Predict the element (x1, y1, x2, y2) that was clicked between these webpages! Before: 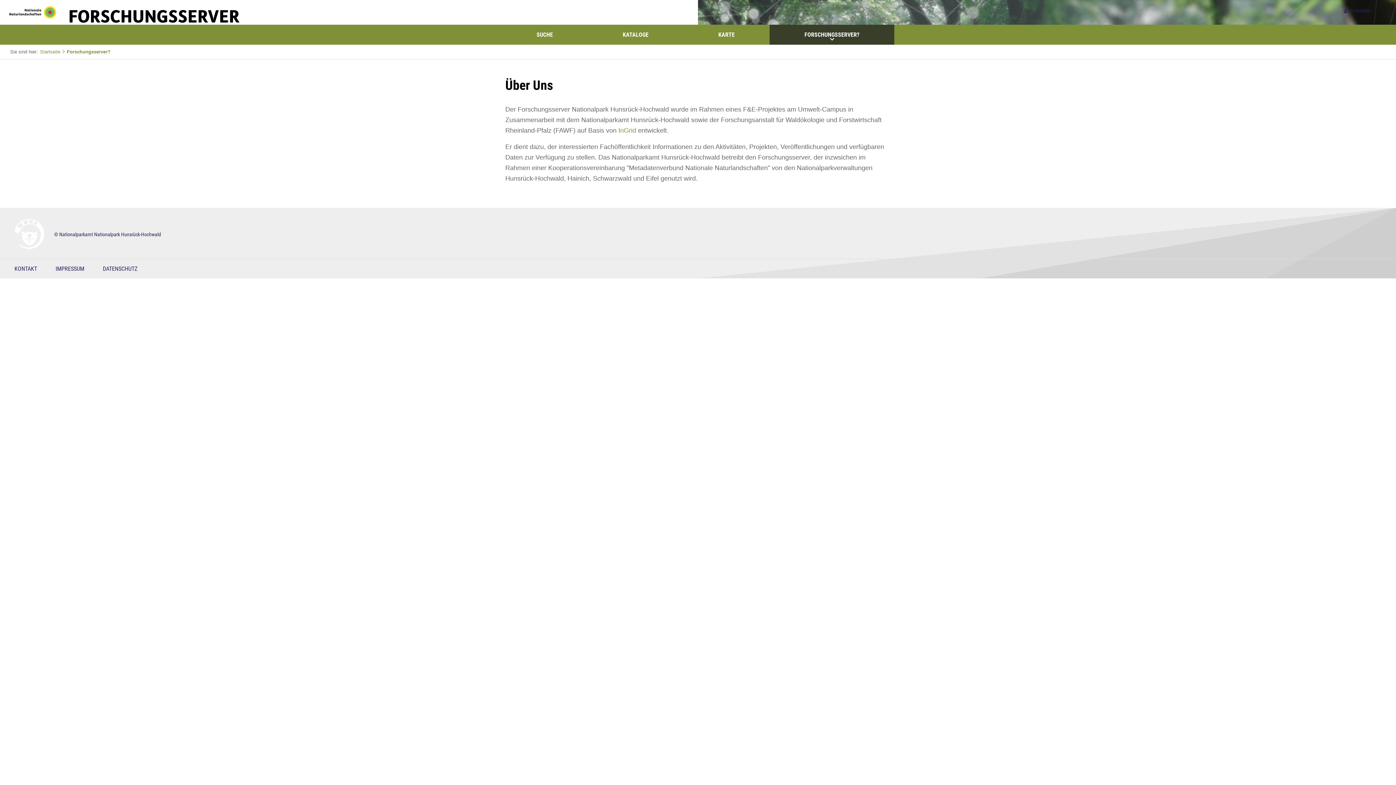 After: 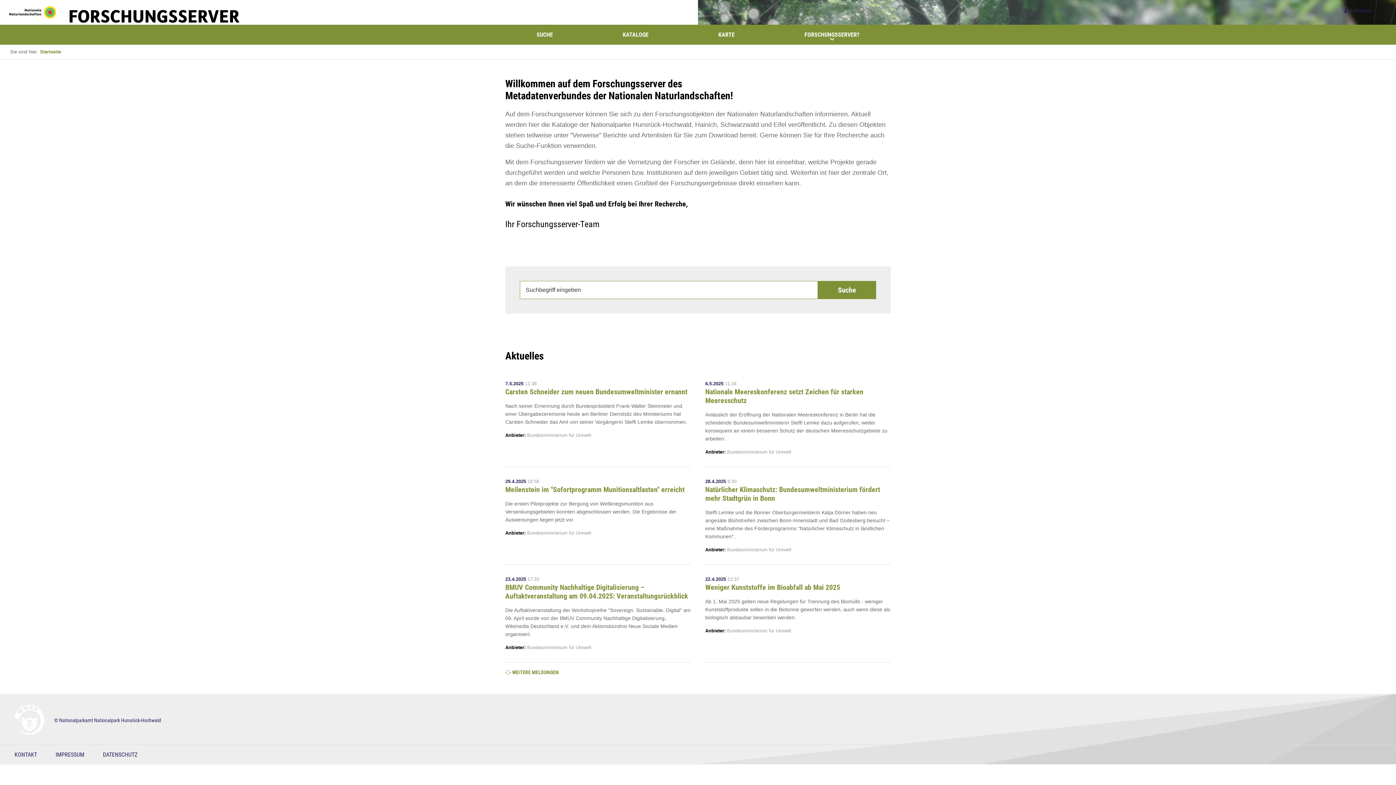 Action: bbox: (40, 49, 60, 54) label: Startseite